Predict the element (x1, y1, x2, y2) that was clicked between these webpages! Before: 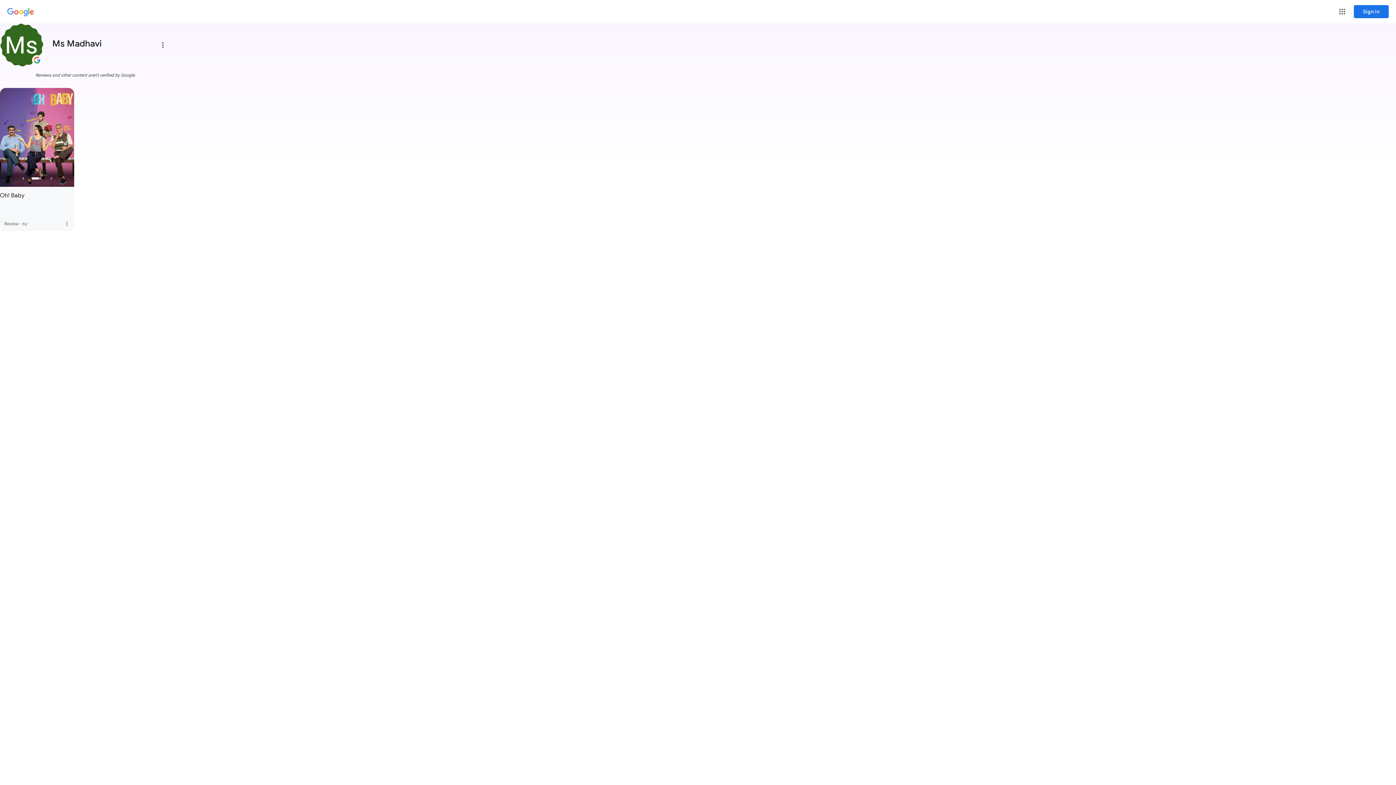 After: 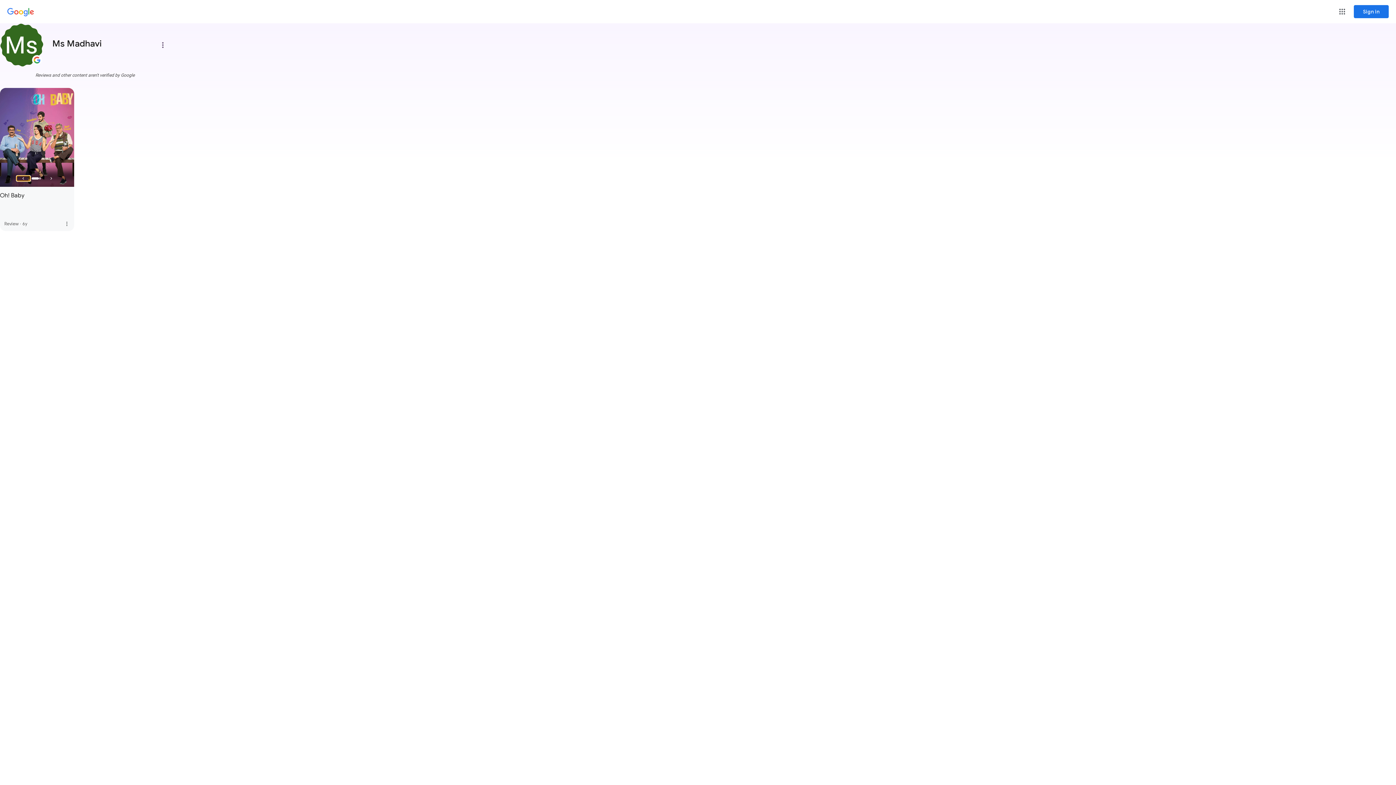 Action: bbox: (16, 176, 30, 181) label: Previous Slide